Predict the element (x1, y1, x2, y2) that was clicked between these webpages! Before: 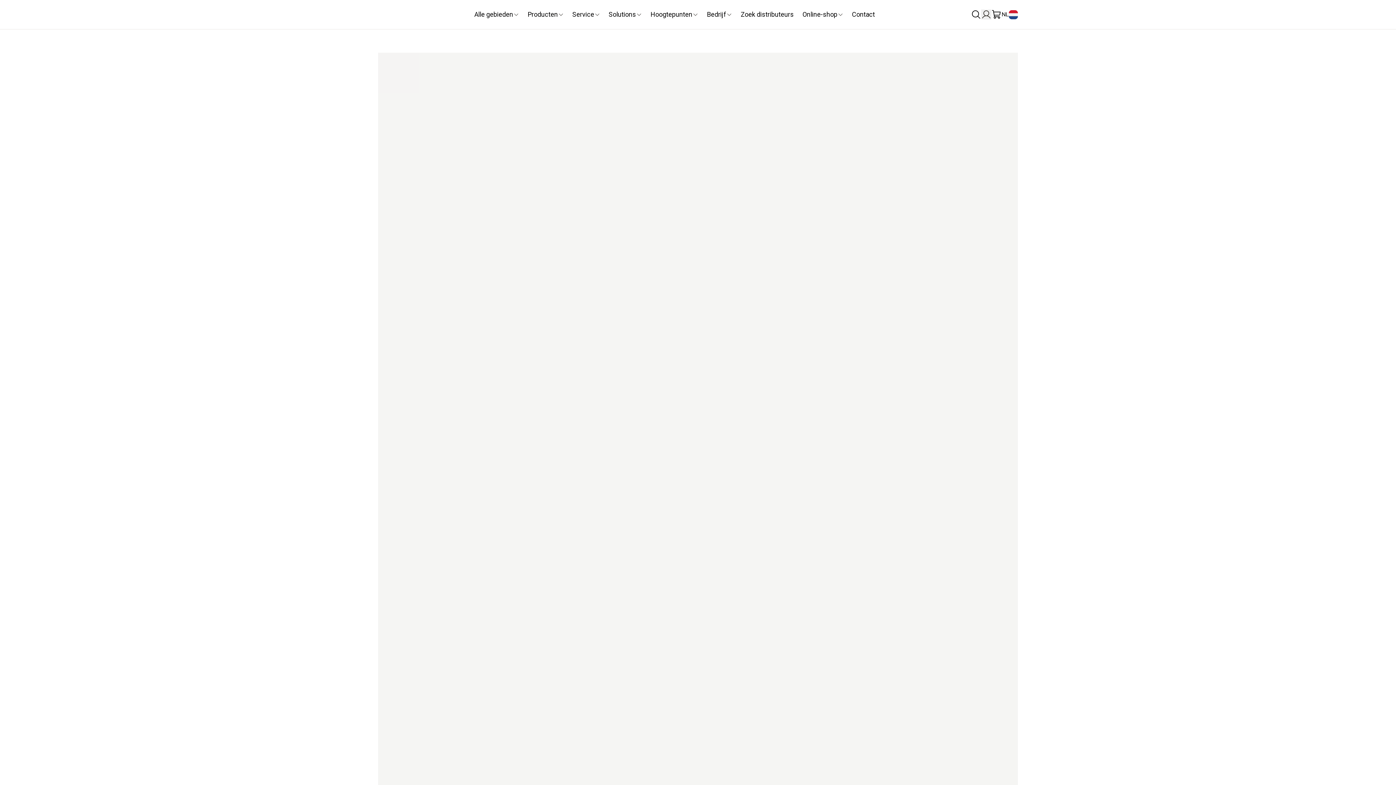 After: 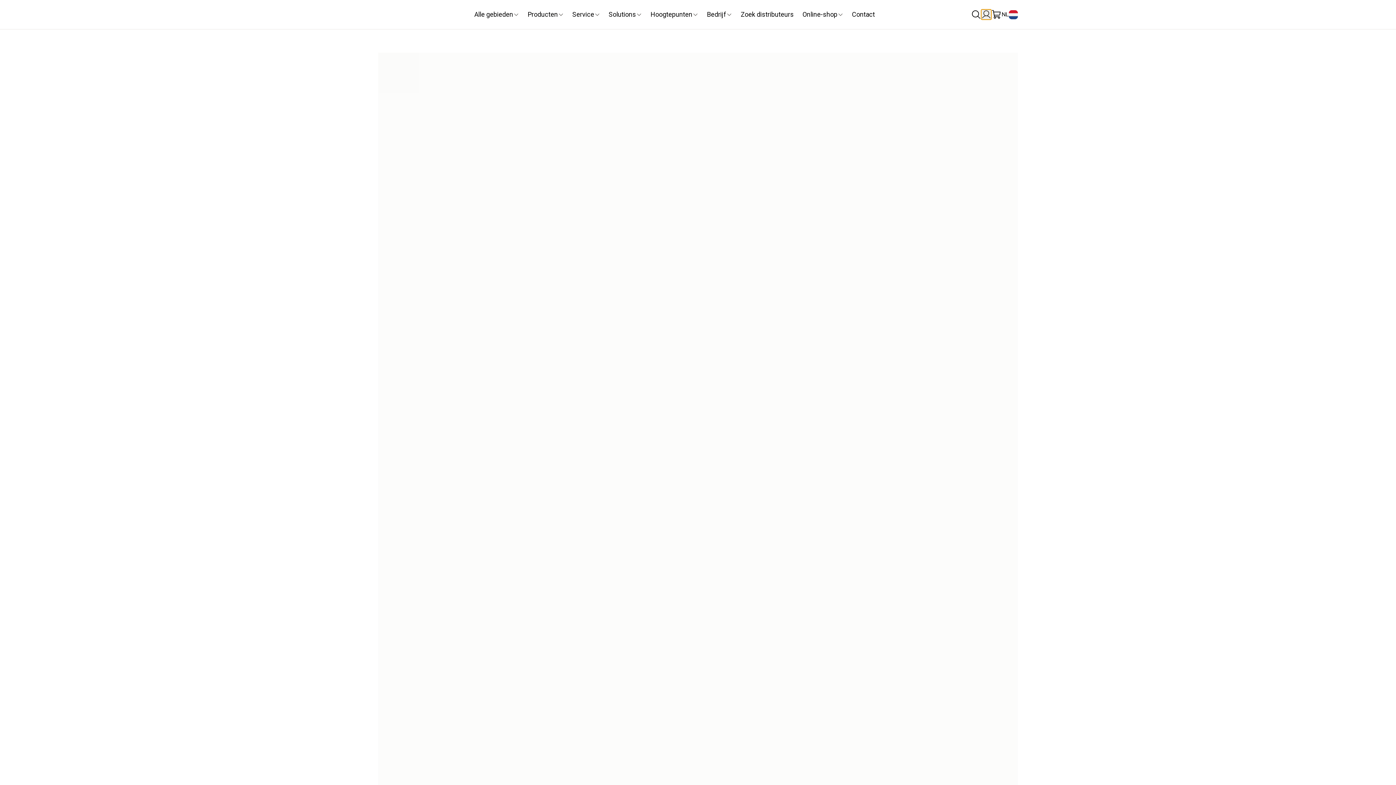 Action: bbox: (981, 9, 991, 19)